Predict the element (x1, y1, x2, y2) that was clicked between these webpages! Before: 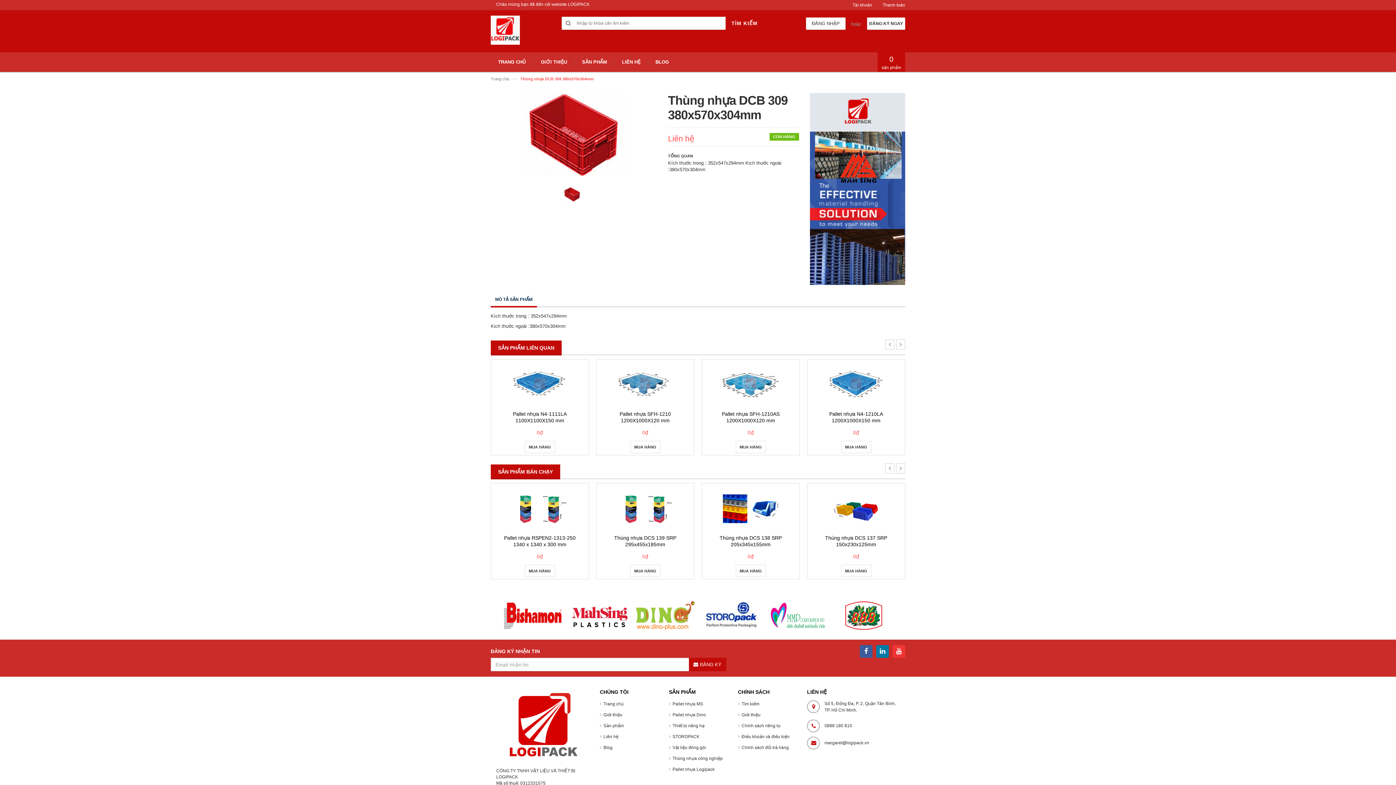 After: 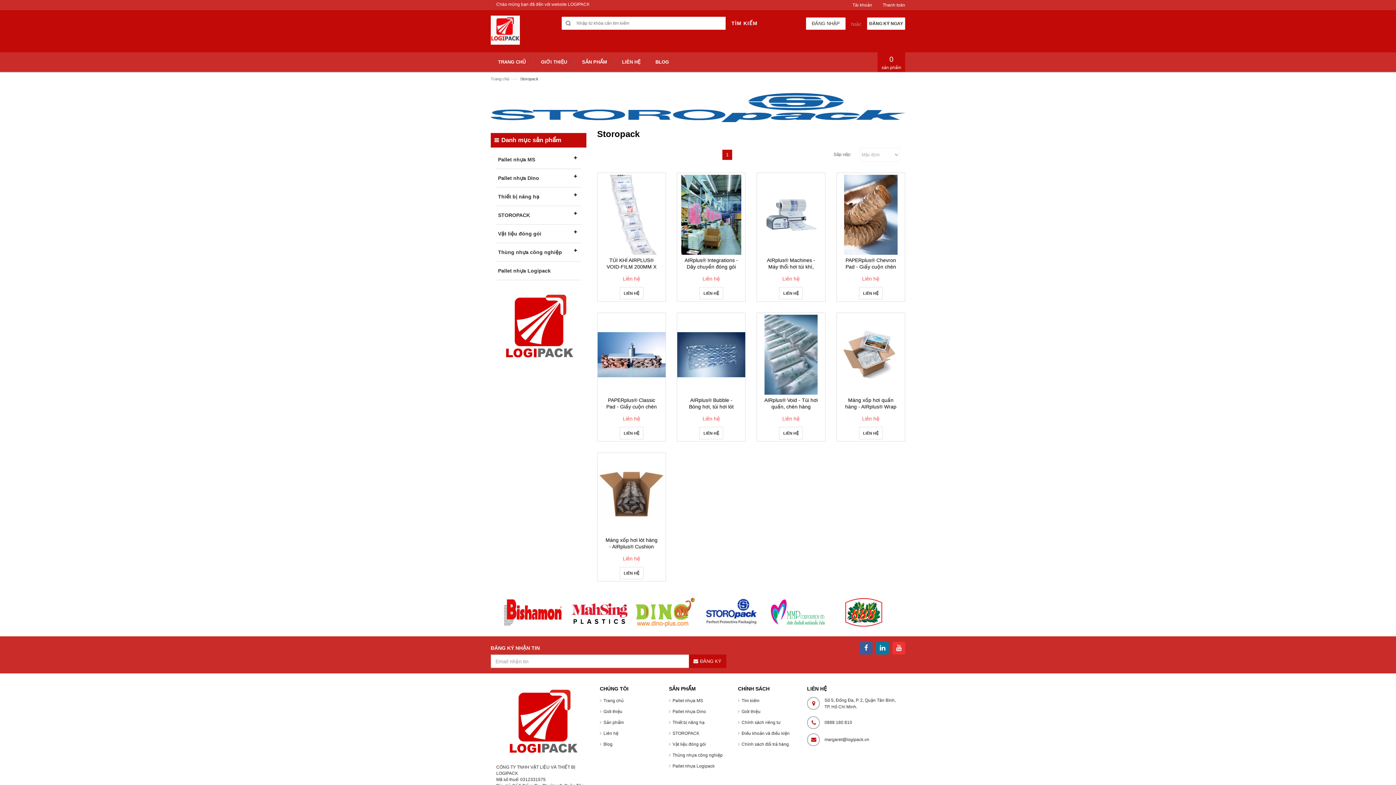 Action: label: STOROPACK bbox: (669, 732, 699, 741)